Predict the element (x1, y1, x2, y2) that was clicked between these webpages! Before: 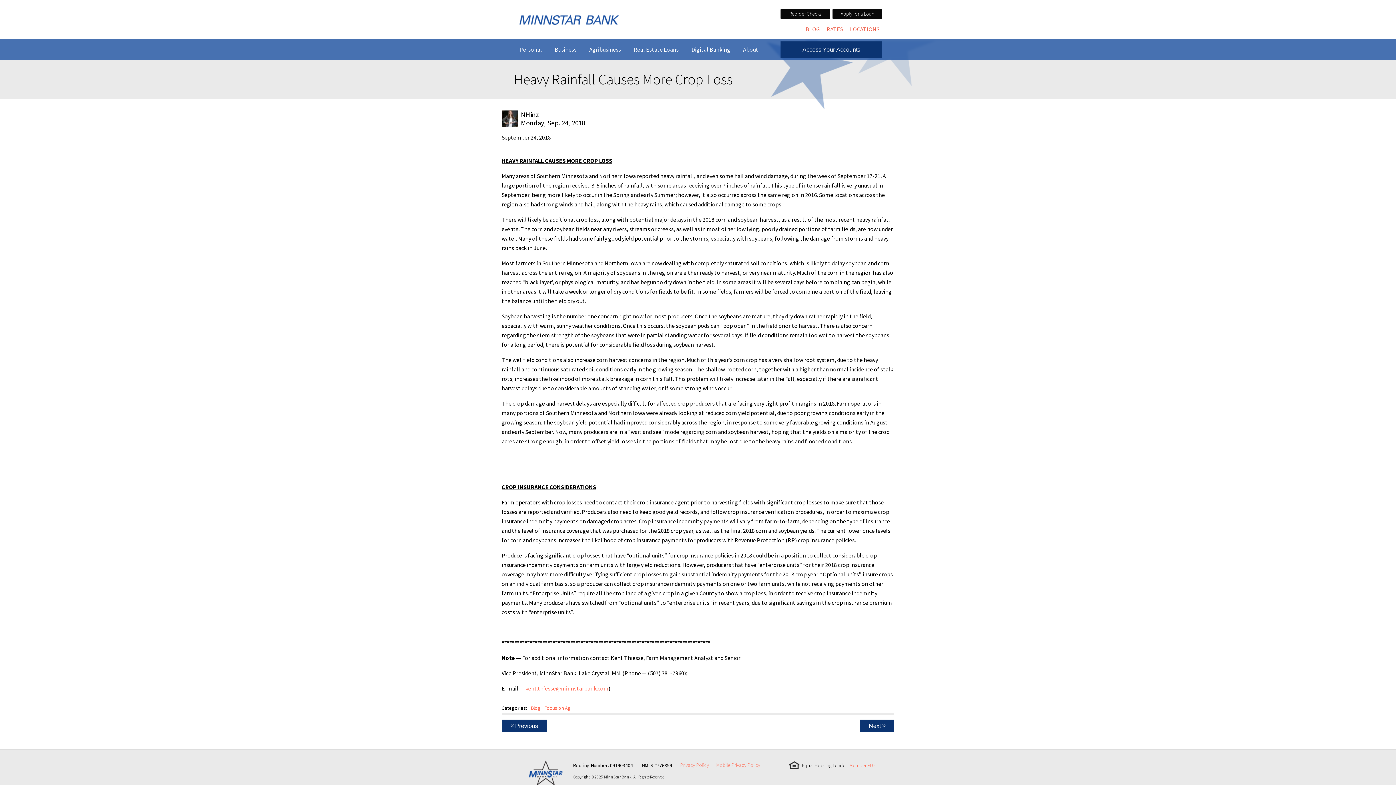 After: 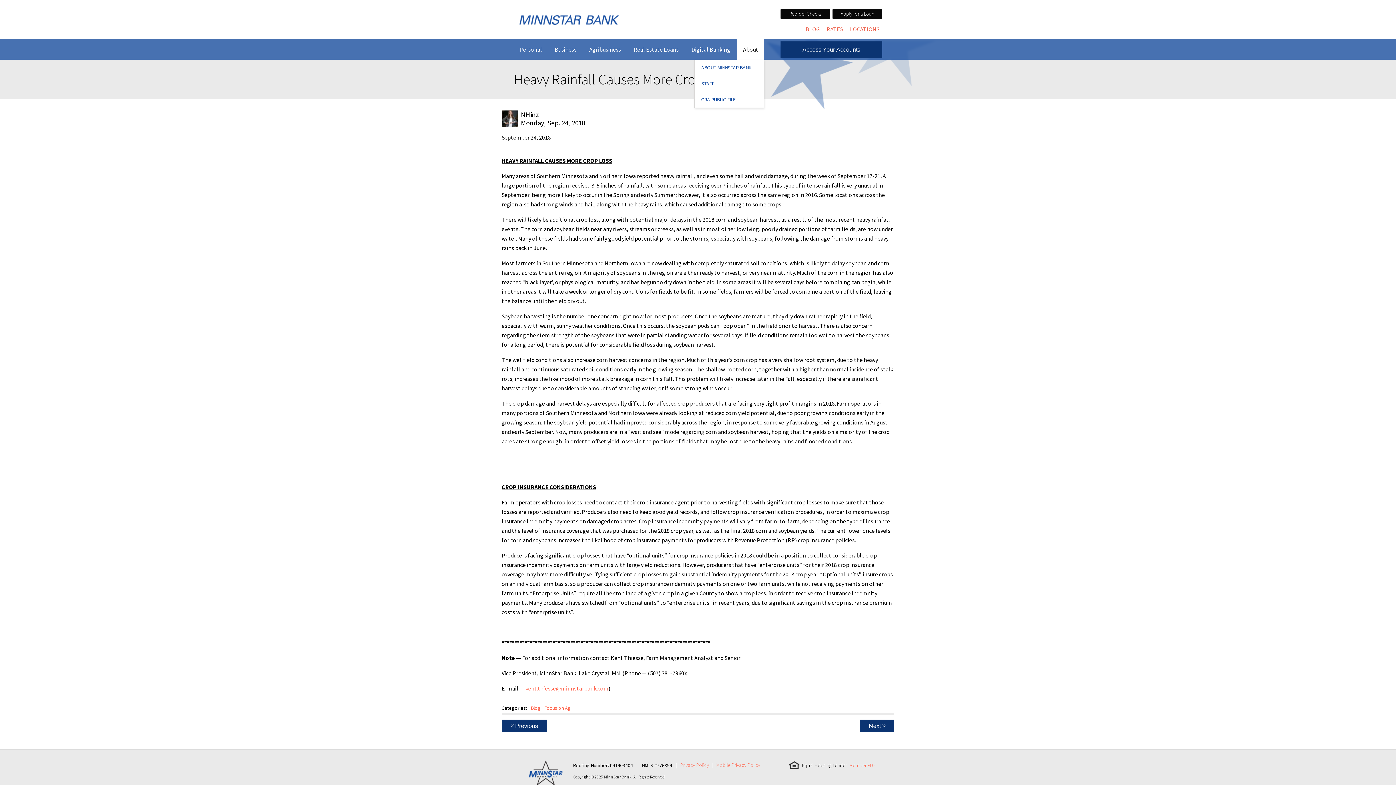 Action: label: About bbox: (737, 39, 764, 59)